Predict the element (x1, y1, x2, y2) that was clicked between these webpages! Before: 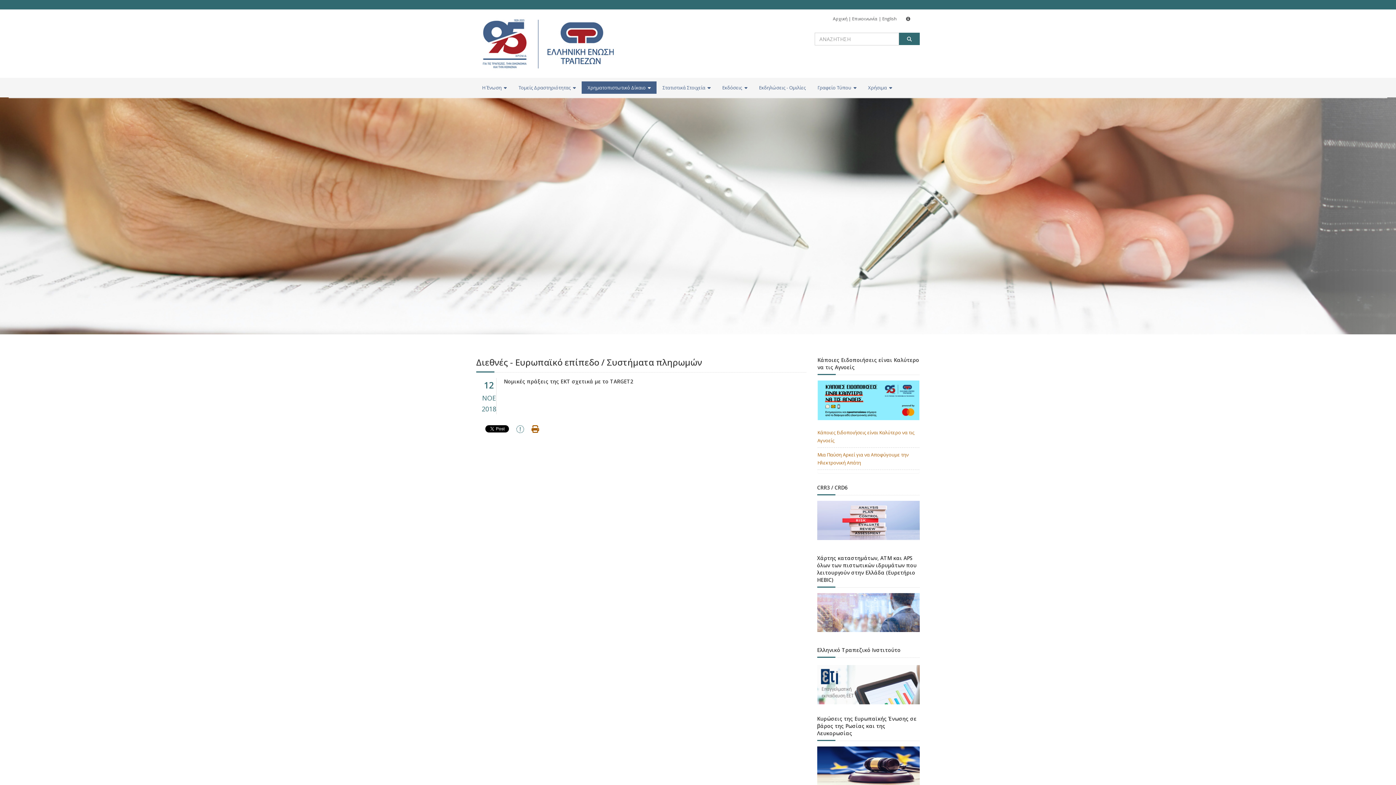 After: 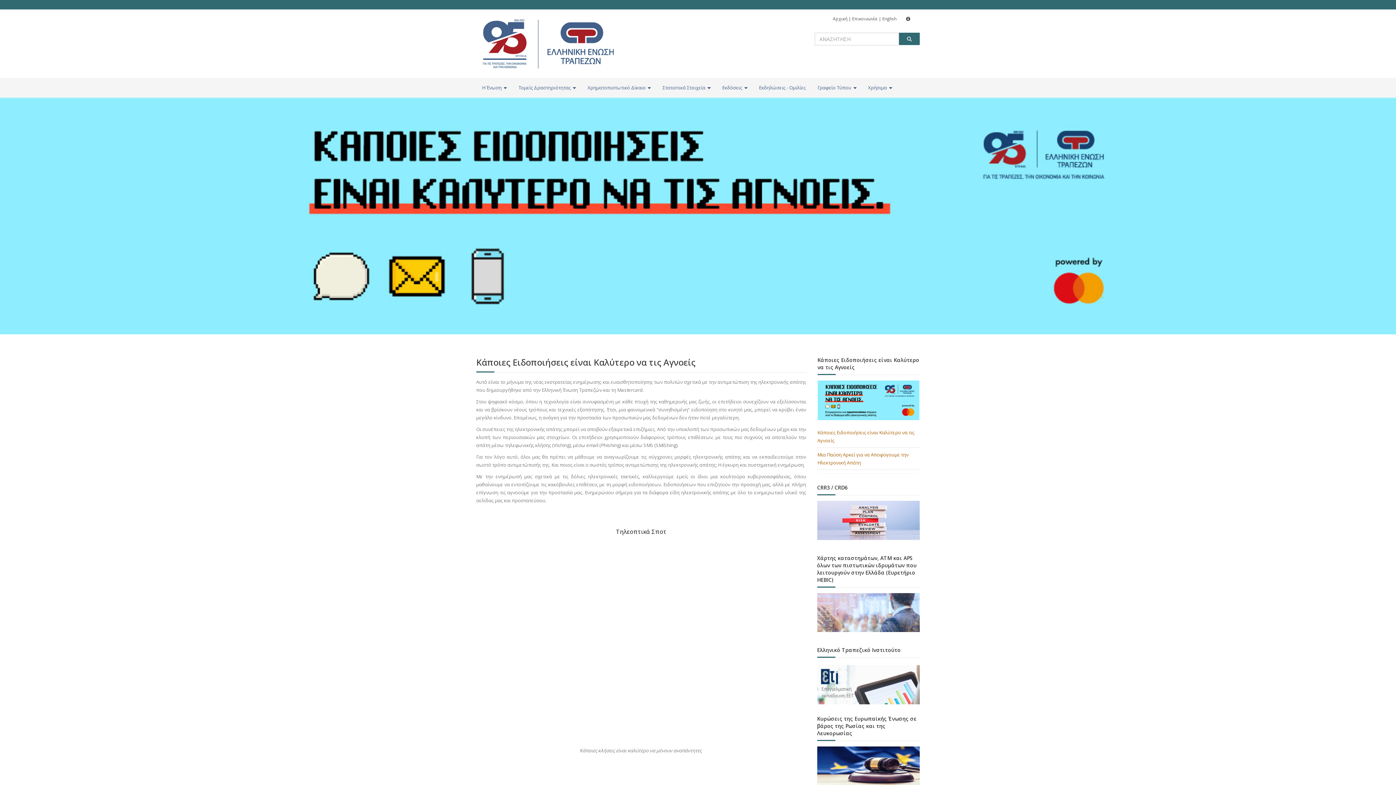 Action: bbox: (817, 356, 919, 424)